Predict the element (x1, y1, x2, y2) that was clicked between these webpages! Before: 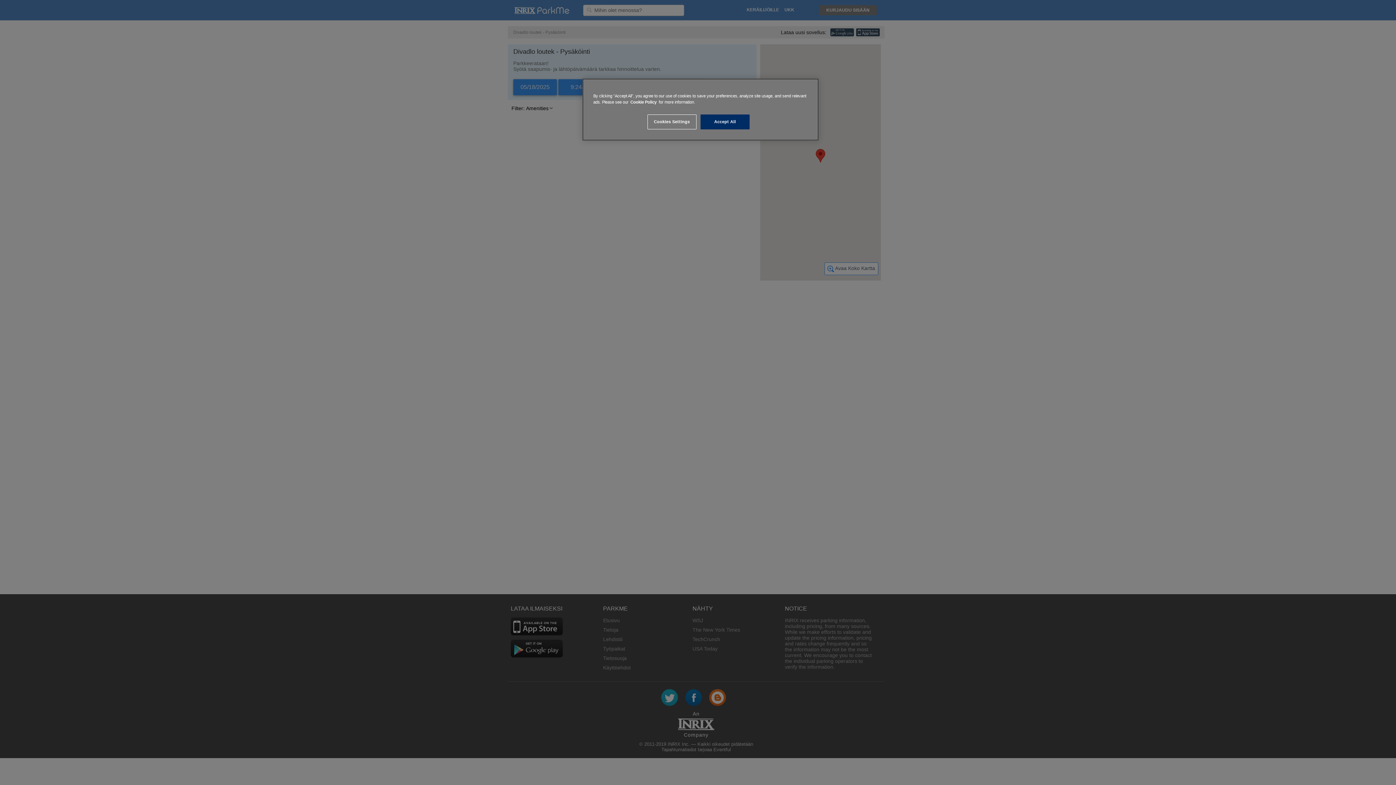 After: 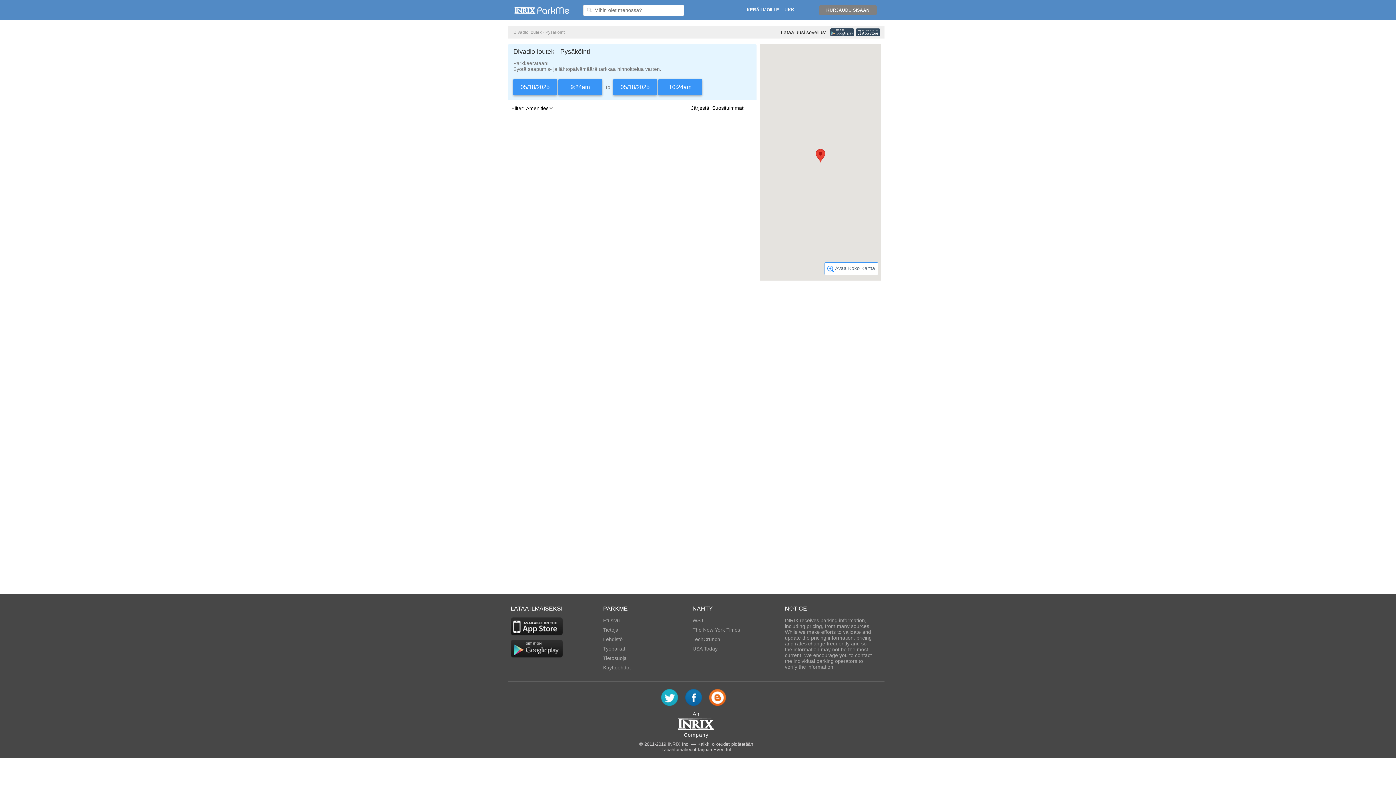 Action: bbox: (700, 114, 749, 129) label: Accept All